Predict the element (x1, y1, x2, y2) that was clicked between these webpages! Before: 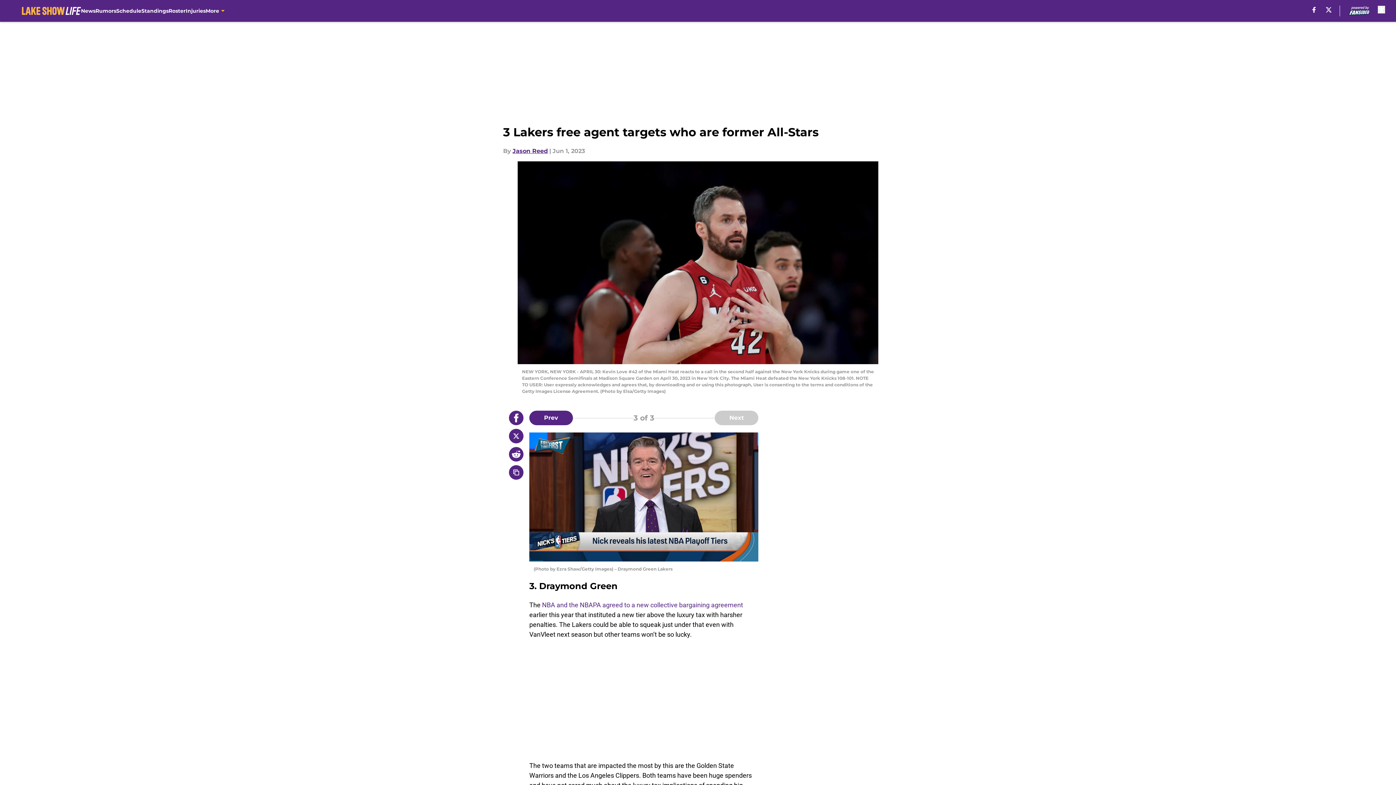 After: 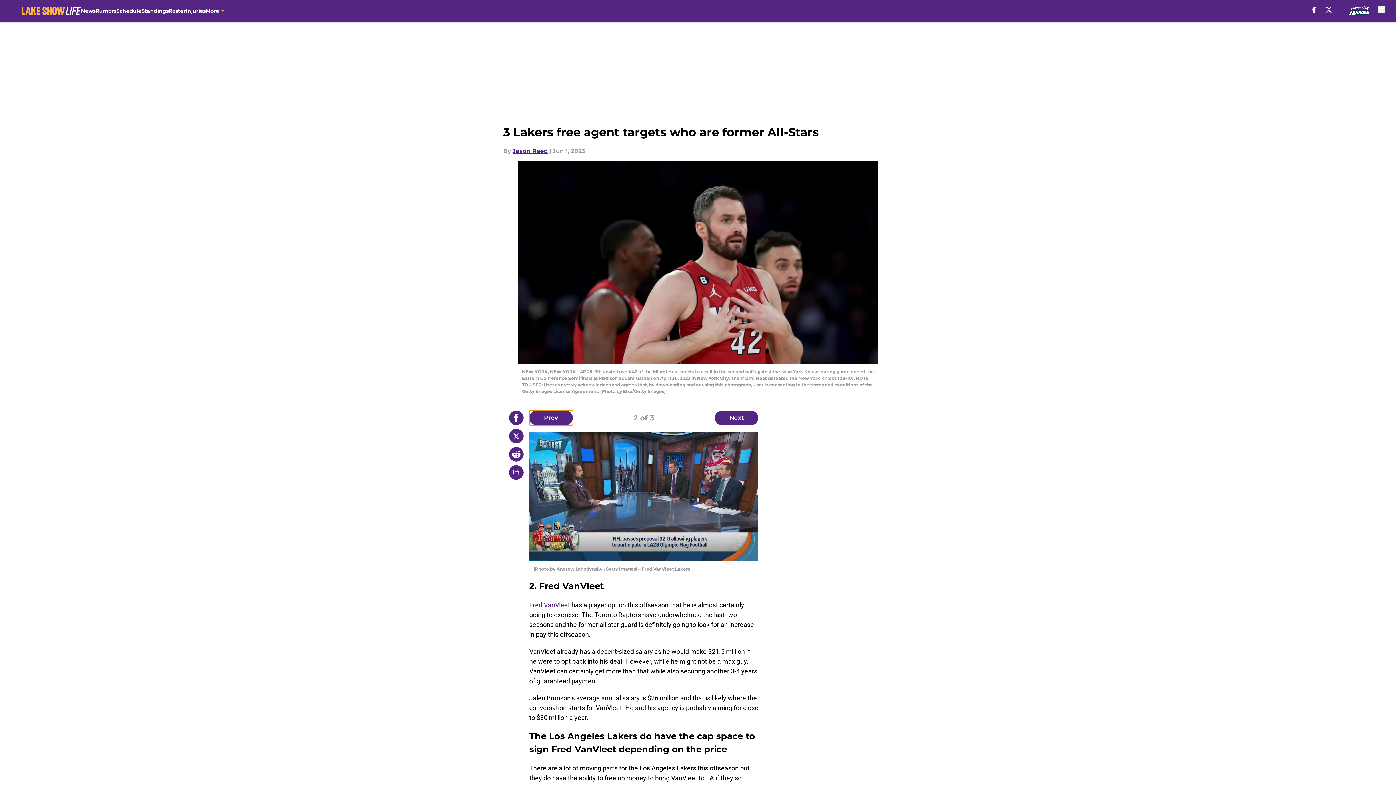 Action: bbox: (529, 410, 573, 425) label: Previous Slide